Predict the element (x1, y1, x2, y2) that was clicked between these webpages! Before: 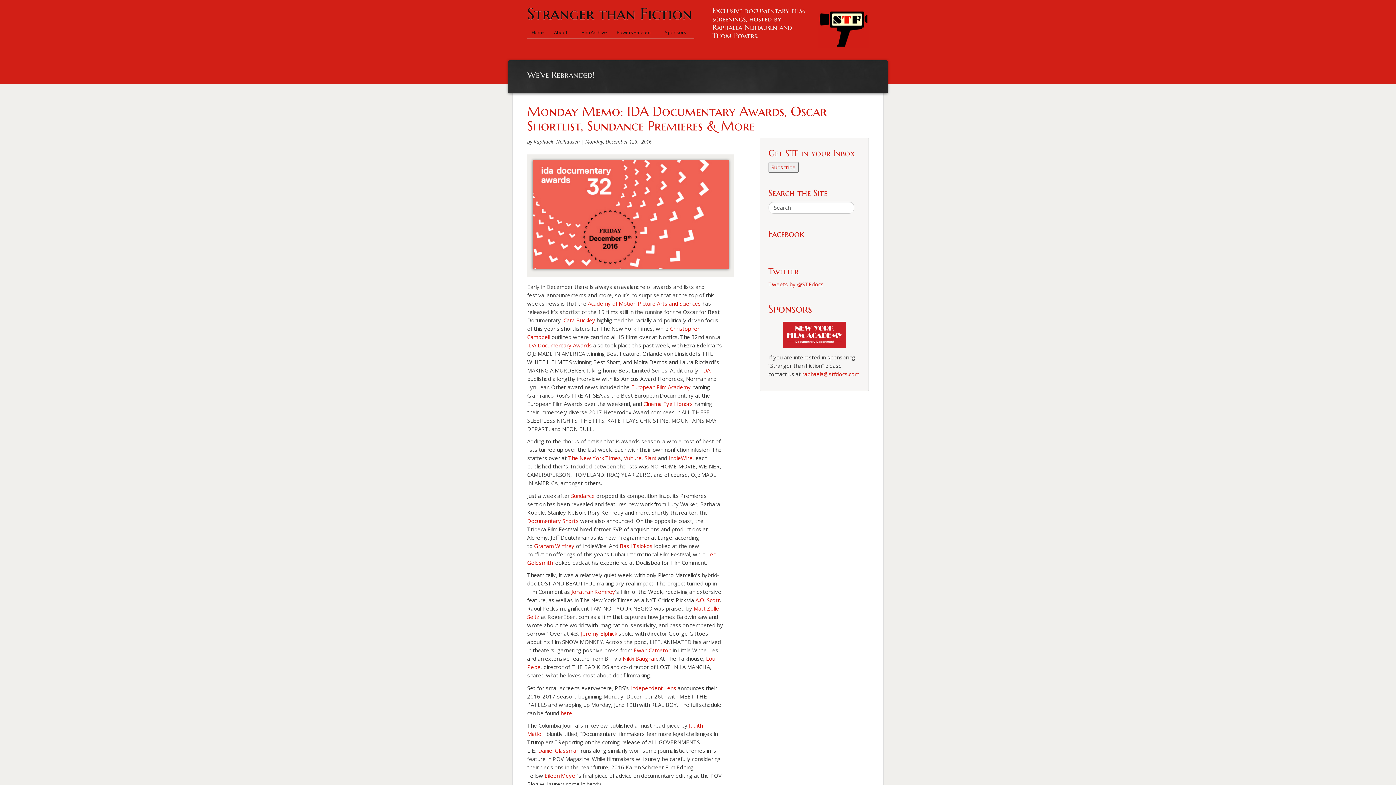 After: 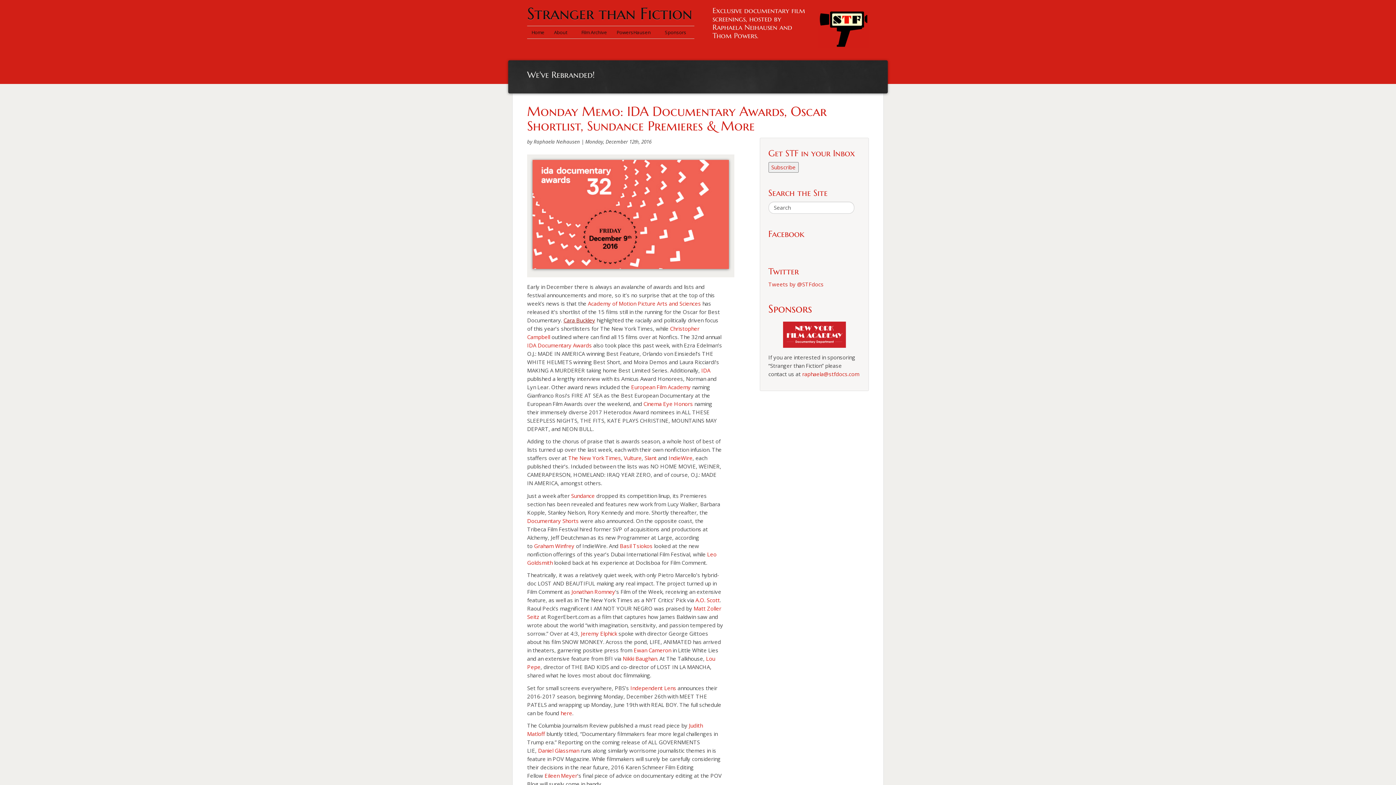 Action: bbox: (563, 316, 595, 323) label: Cara Buckley